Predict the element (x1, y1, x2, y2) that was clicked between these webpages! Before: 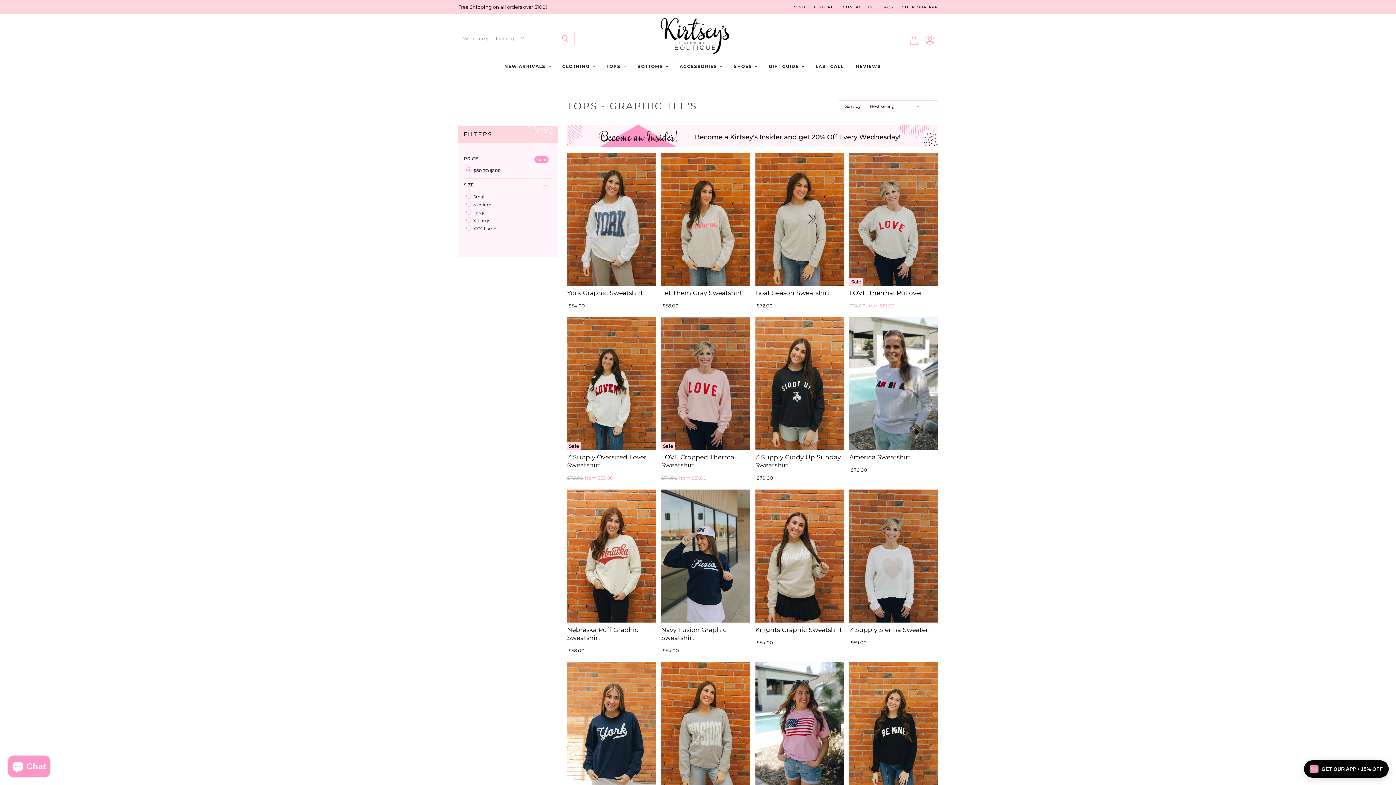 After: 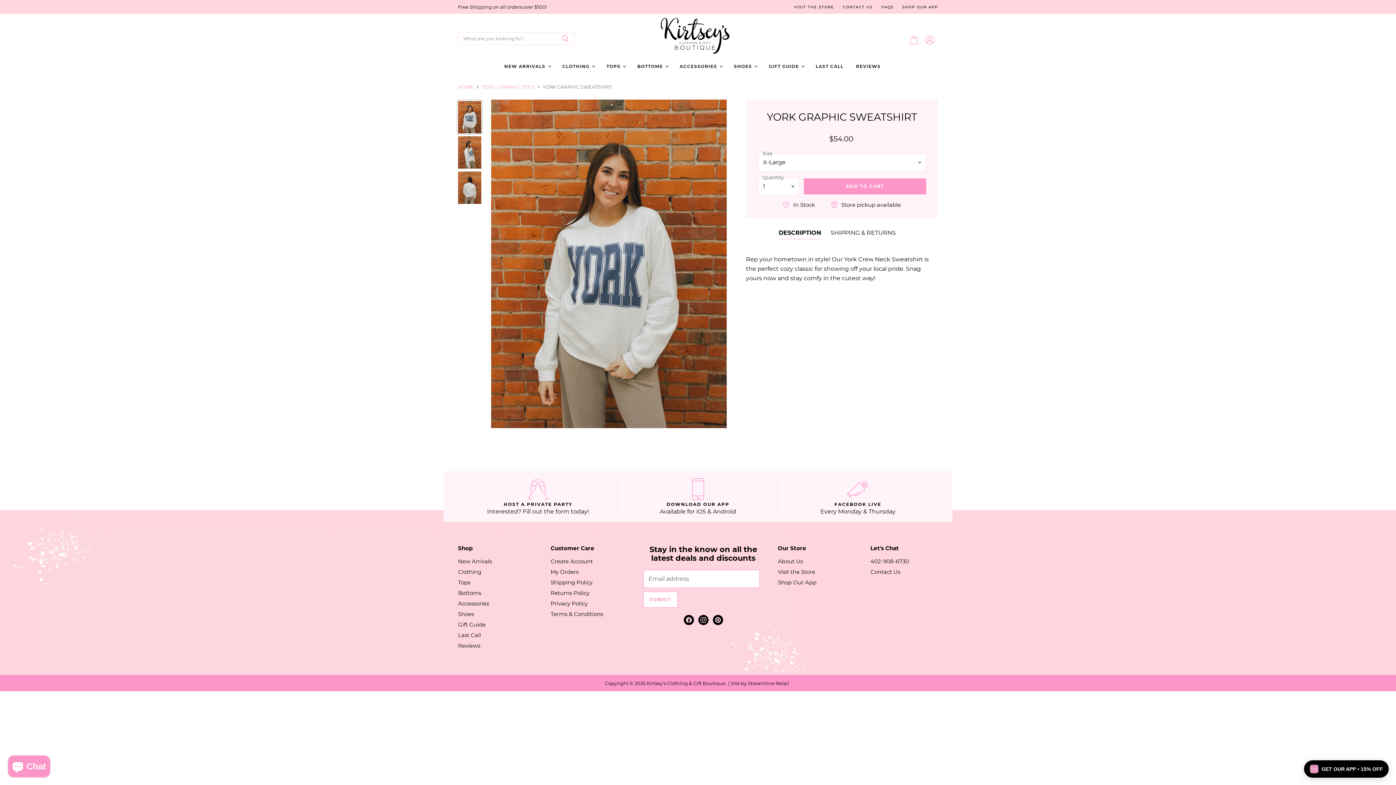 Action: label: York Graphic Sweatshirt bbox: (567, 288, 643, 296)